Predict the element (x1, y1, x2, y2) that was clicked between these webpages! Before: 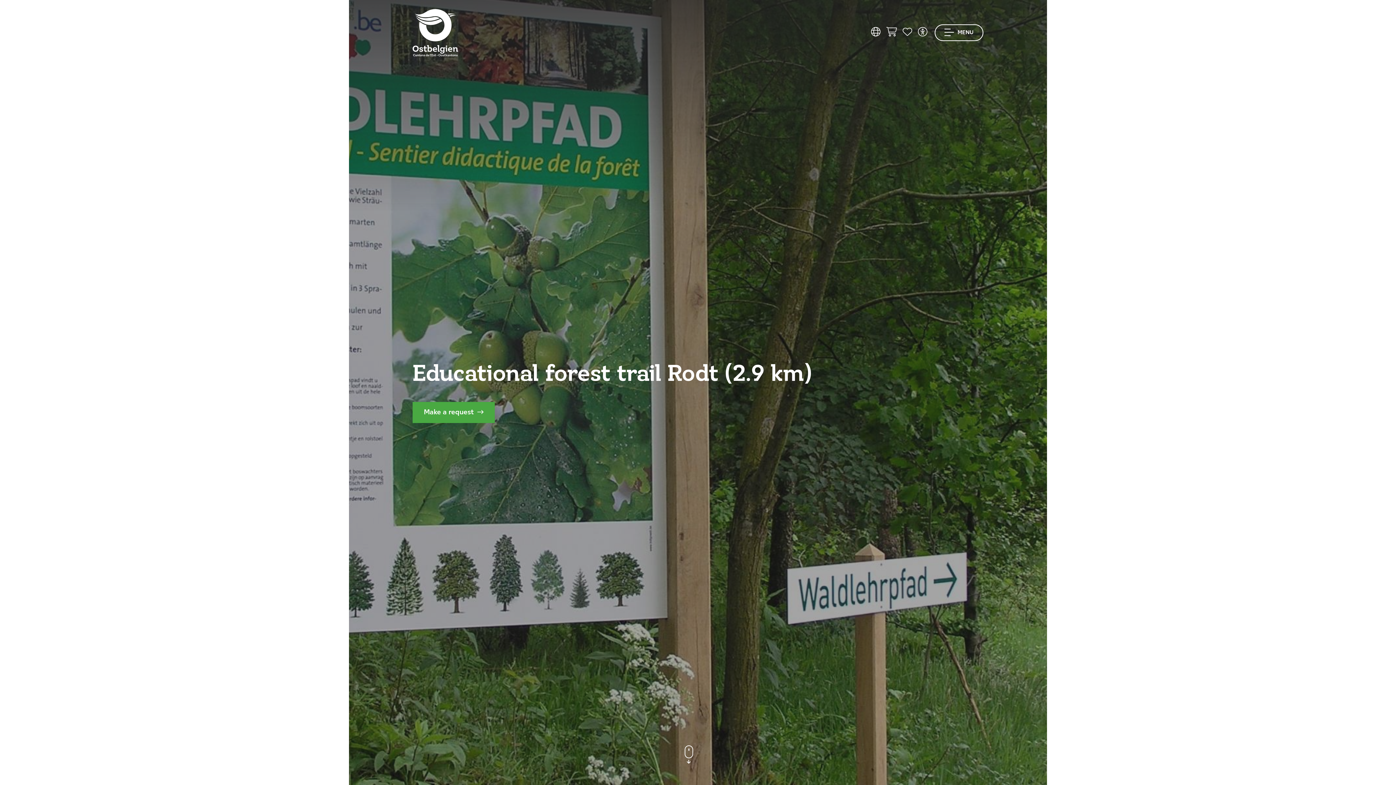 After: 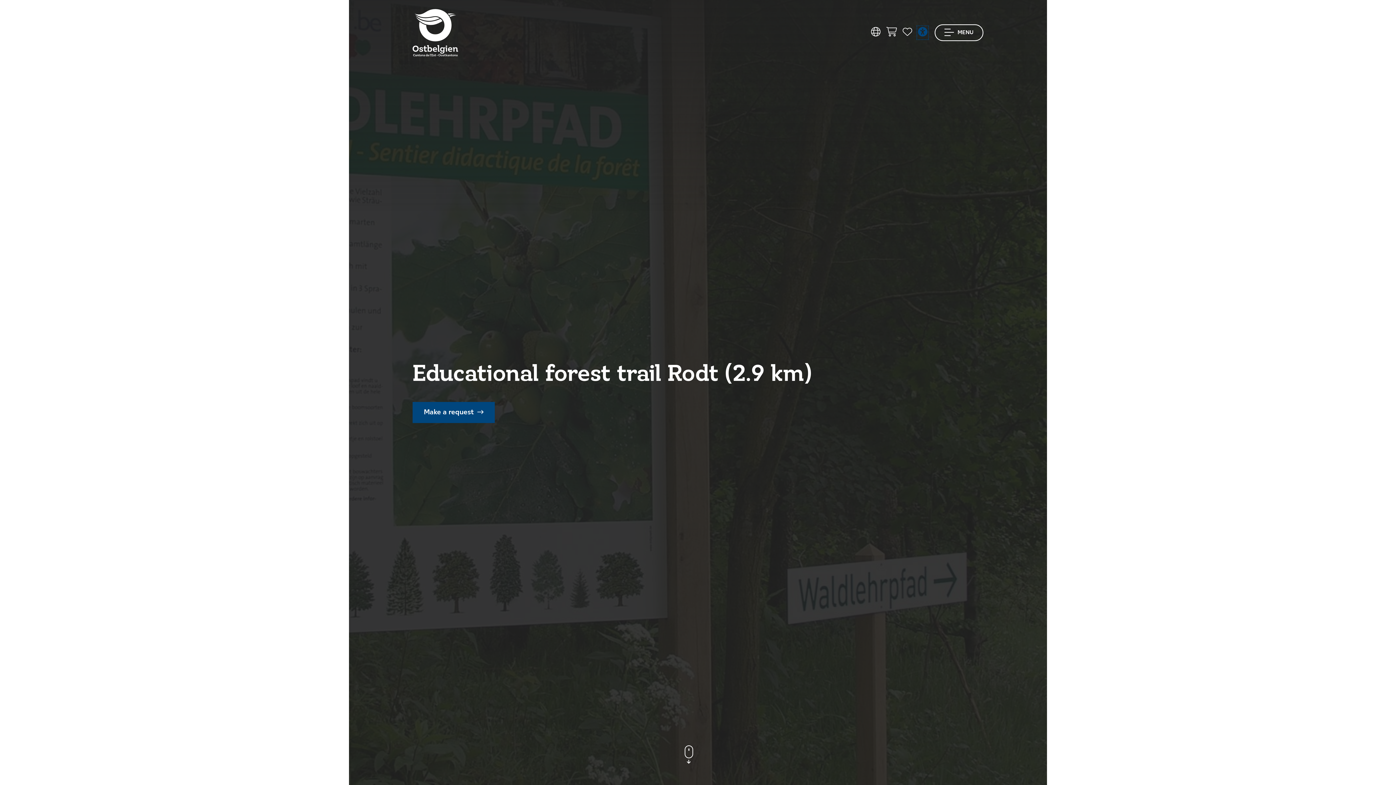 Action: bbox: (918, 26, 927, 38)